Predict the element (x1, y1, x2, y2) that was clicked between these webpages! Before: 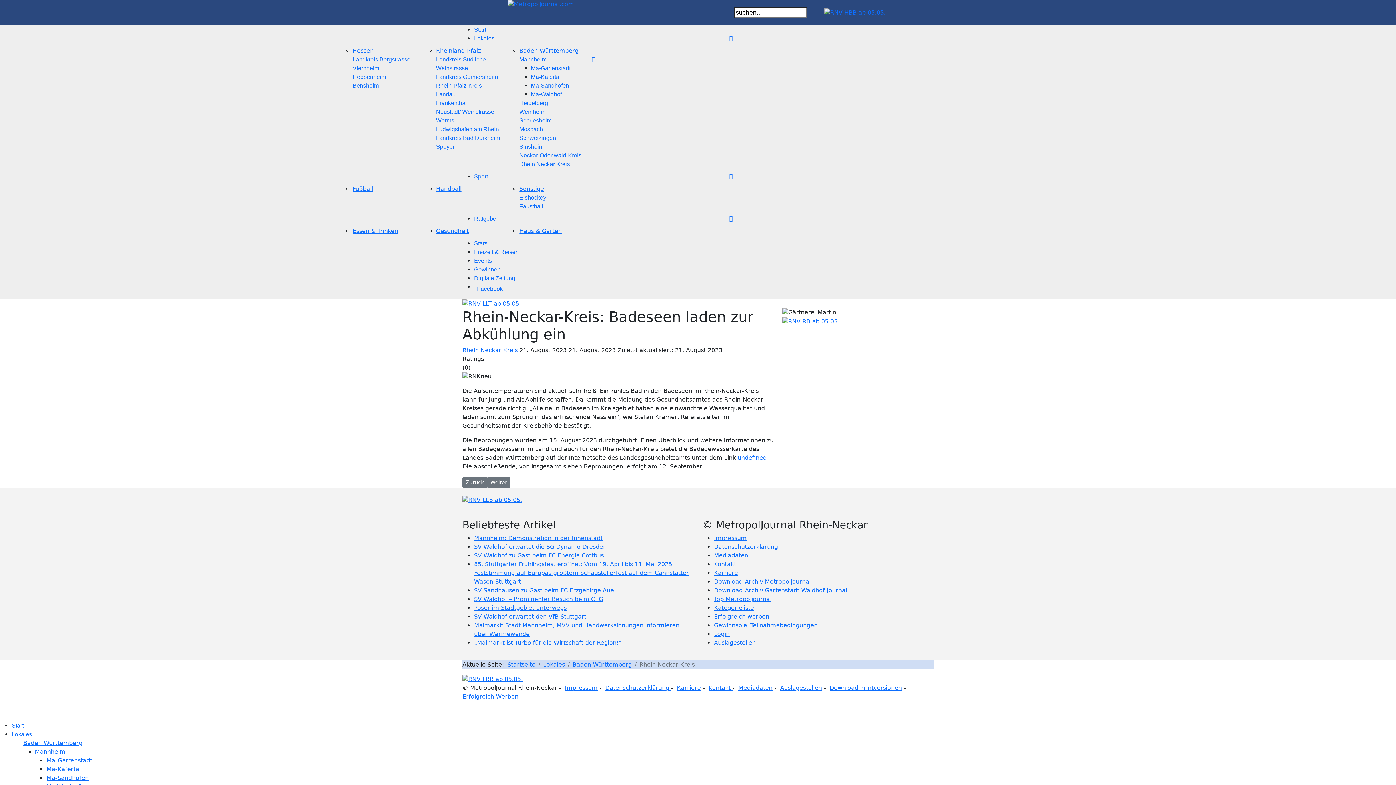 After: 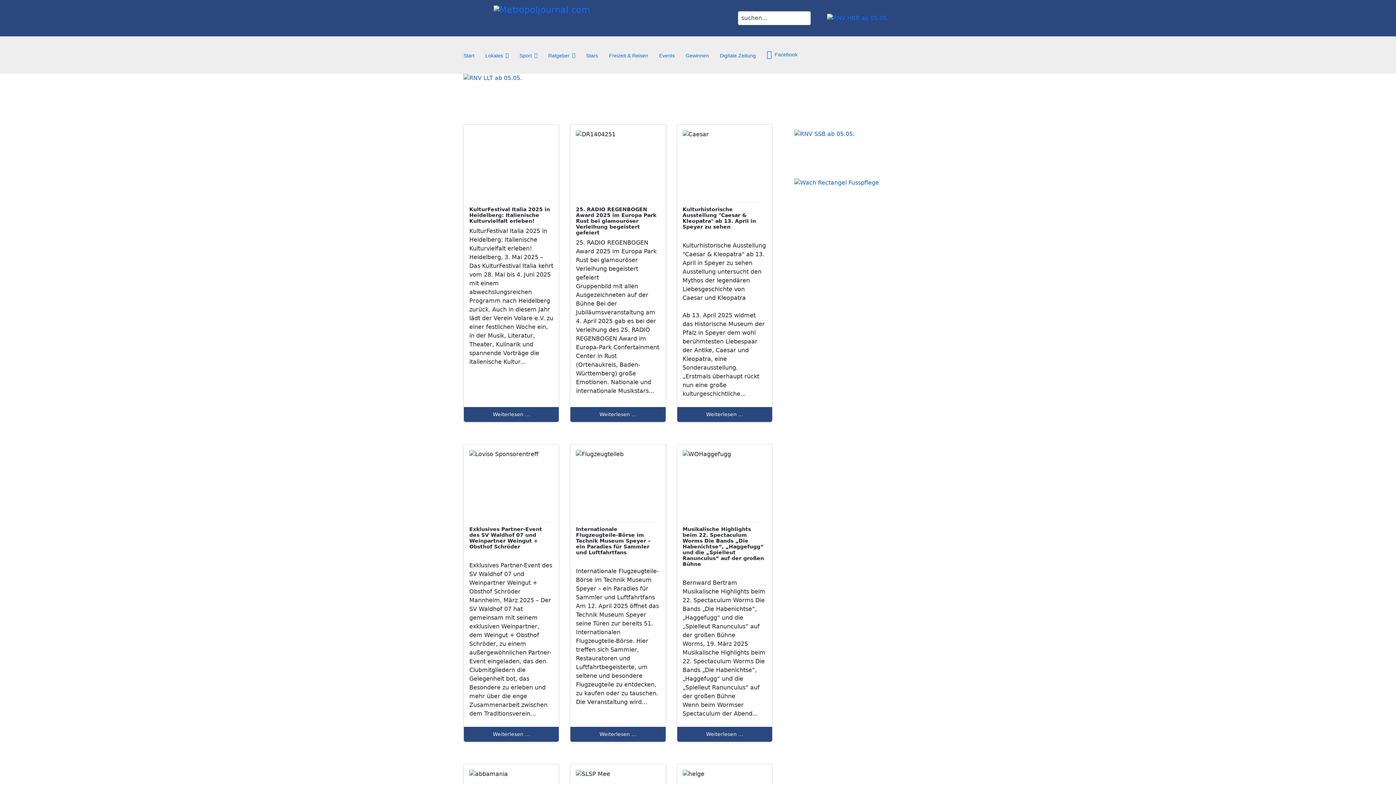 Action: label: Events bbox: (474, 257, 492, 264)